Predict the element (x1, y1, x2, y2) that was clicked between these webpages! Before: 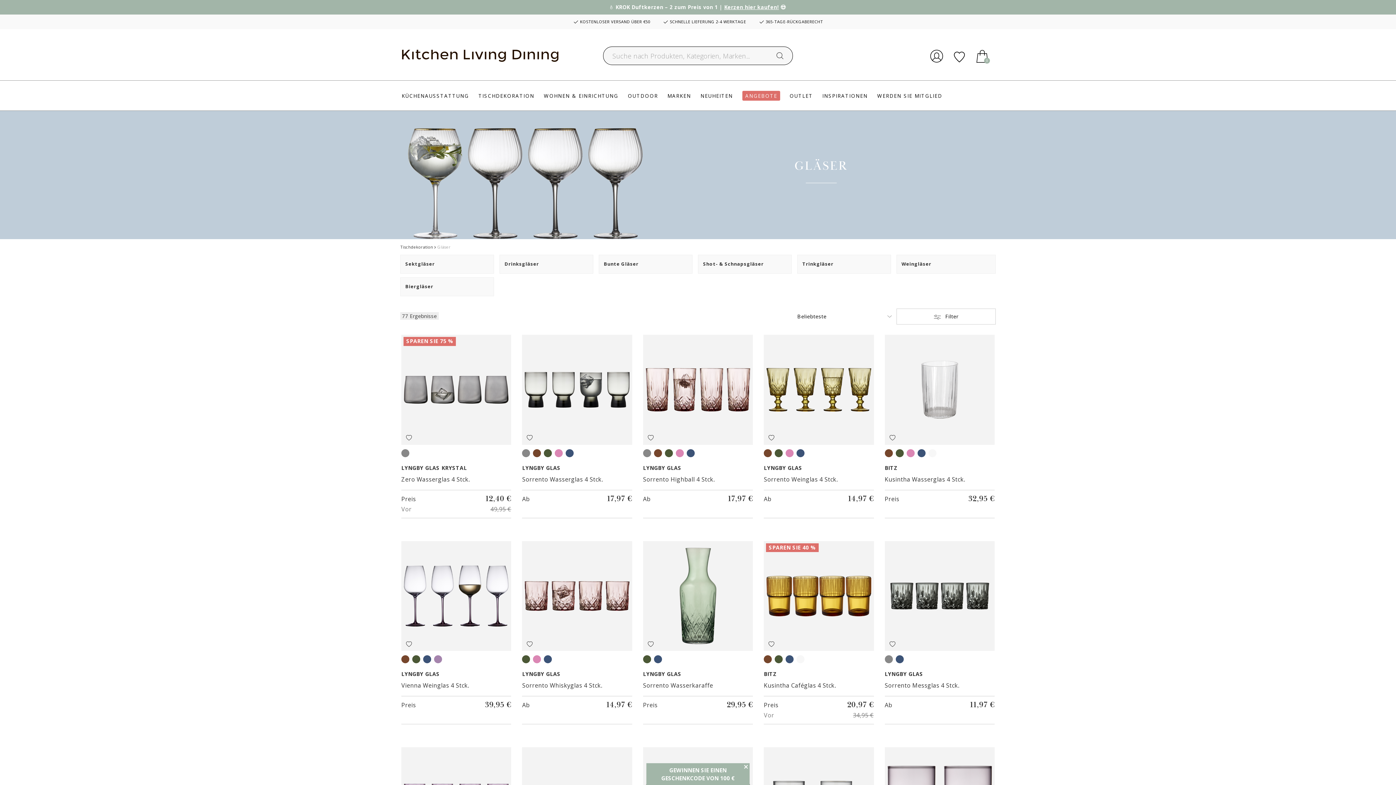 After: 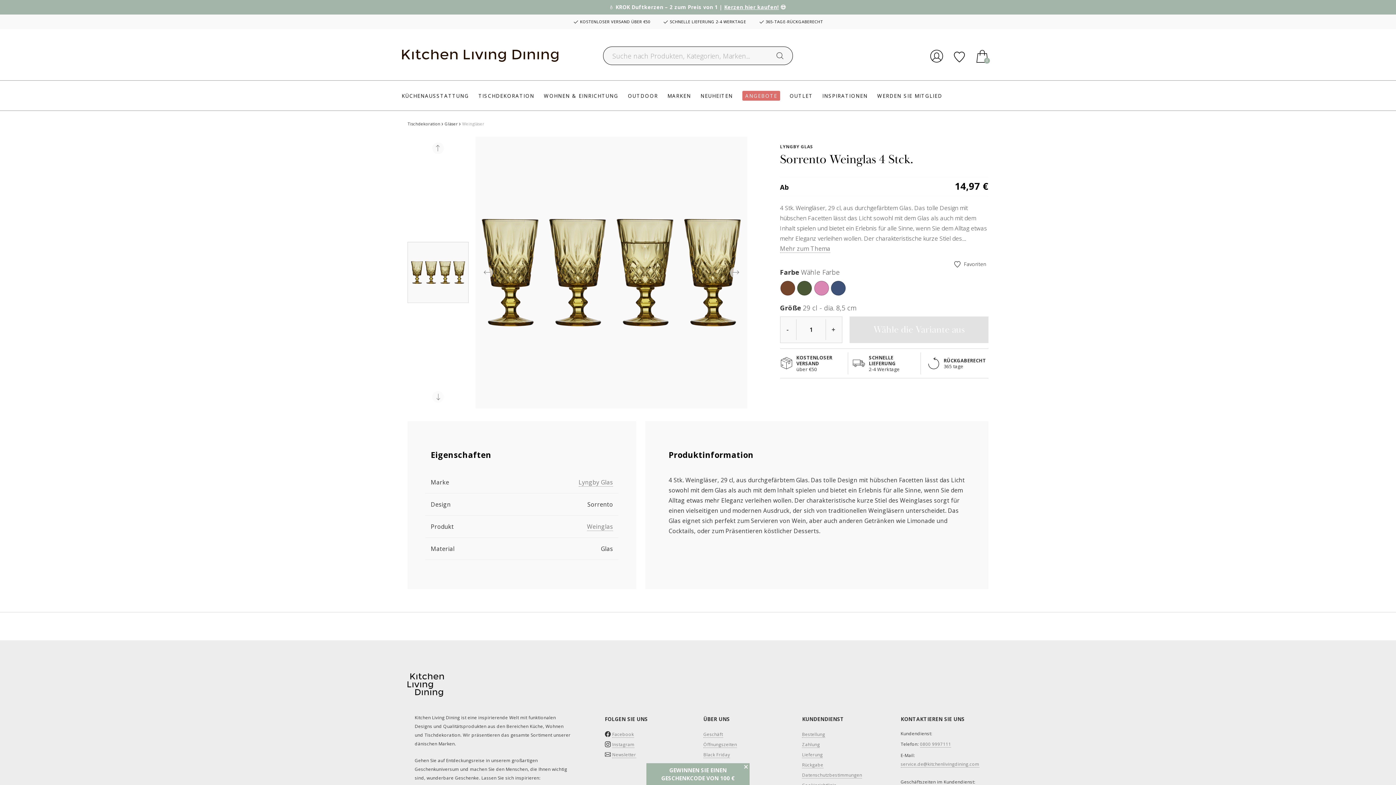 Action: bbox: (764, 334, 874, 444)